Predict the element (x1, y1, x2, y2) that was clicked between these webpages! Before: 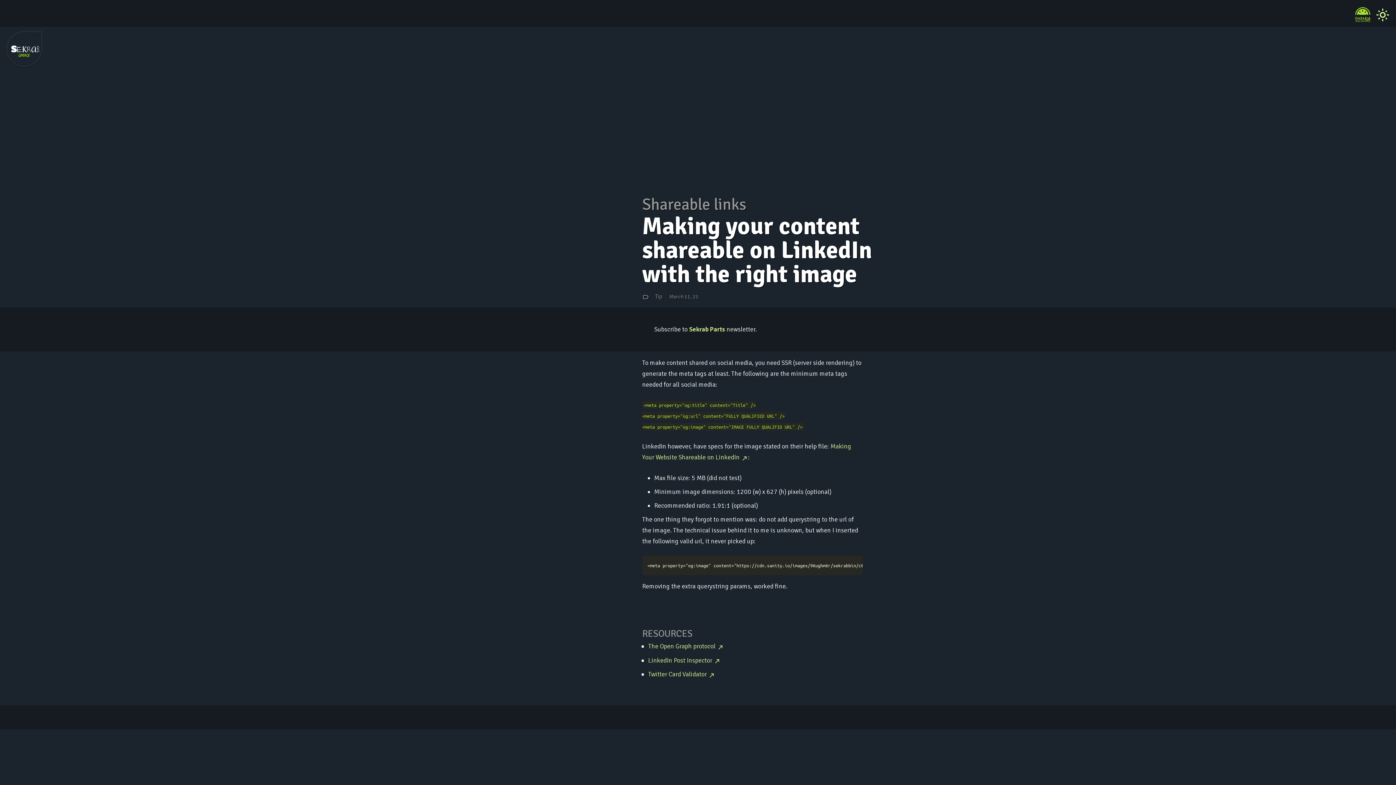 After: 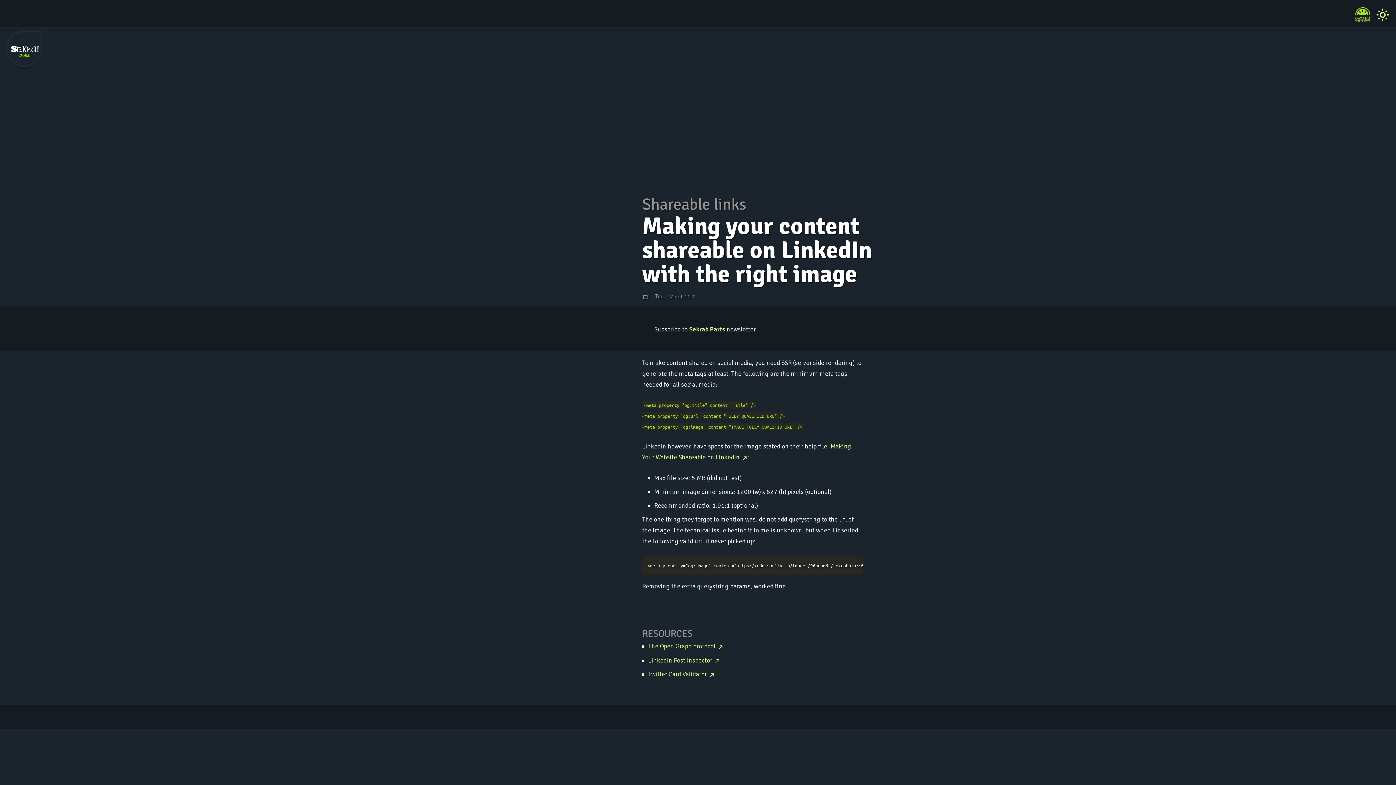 Action: label: The Open Graph protocol bbox: (648, 642, 724, 650)